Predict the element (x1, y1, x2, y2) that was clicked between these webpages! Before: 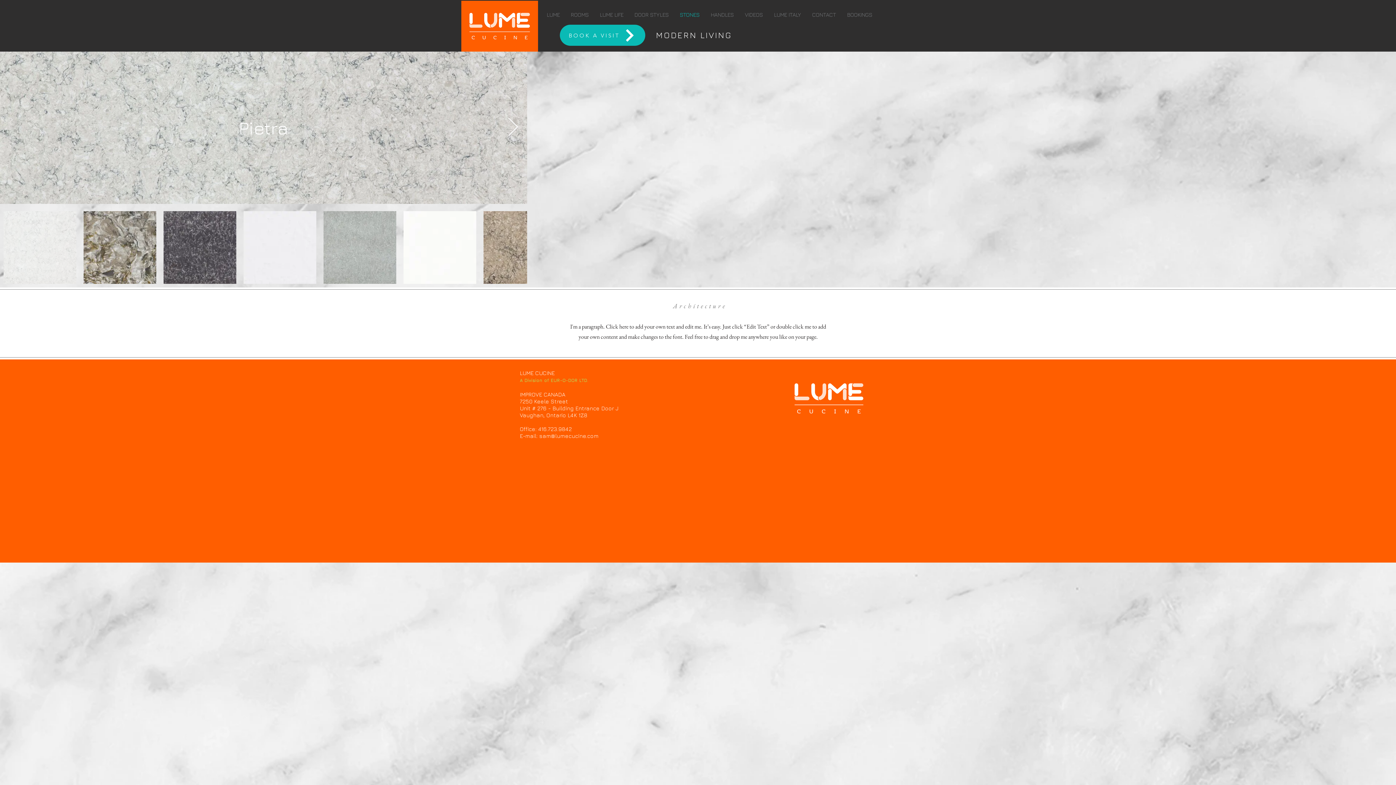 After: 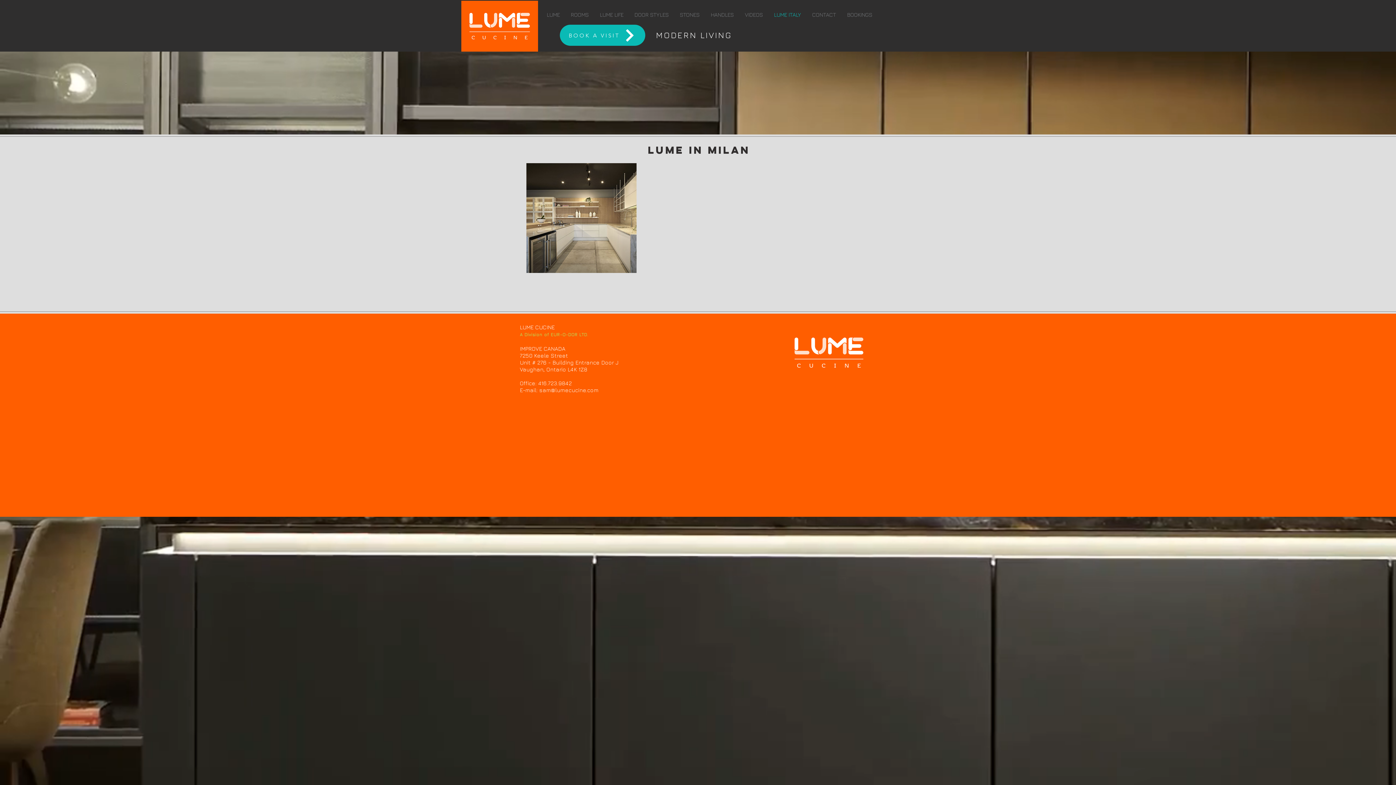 Action: label: LUME ITALY bbox: (768, 10, 806, 19)